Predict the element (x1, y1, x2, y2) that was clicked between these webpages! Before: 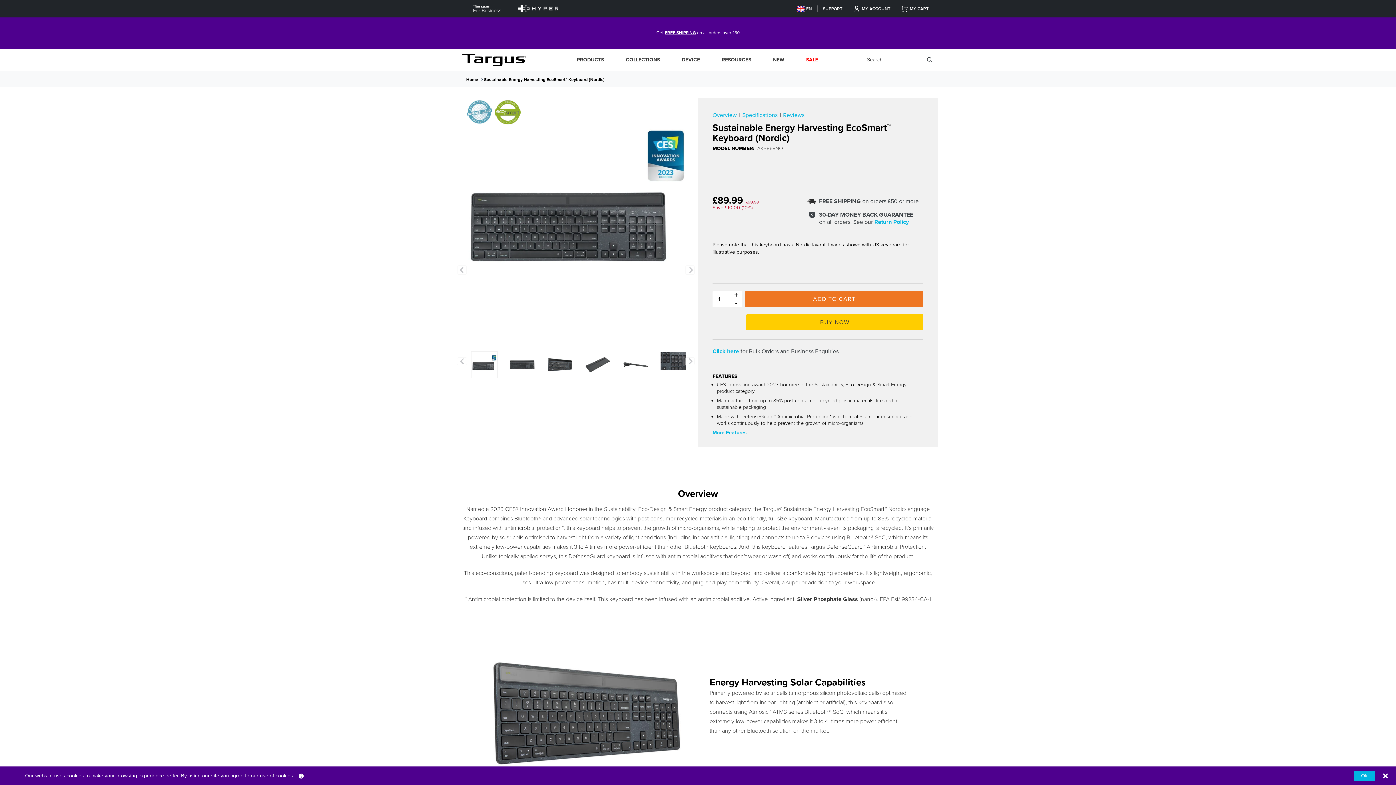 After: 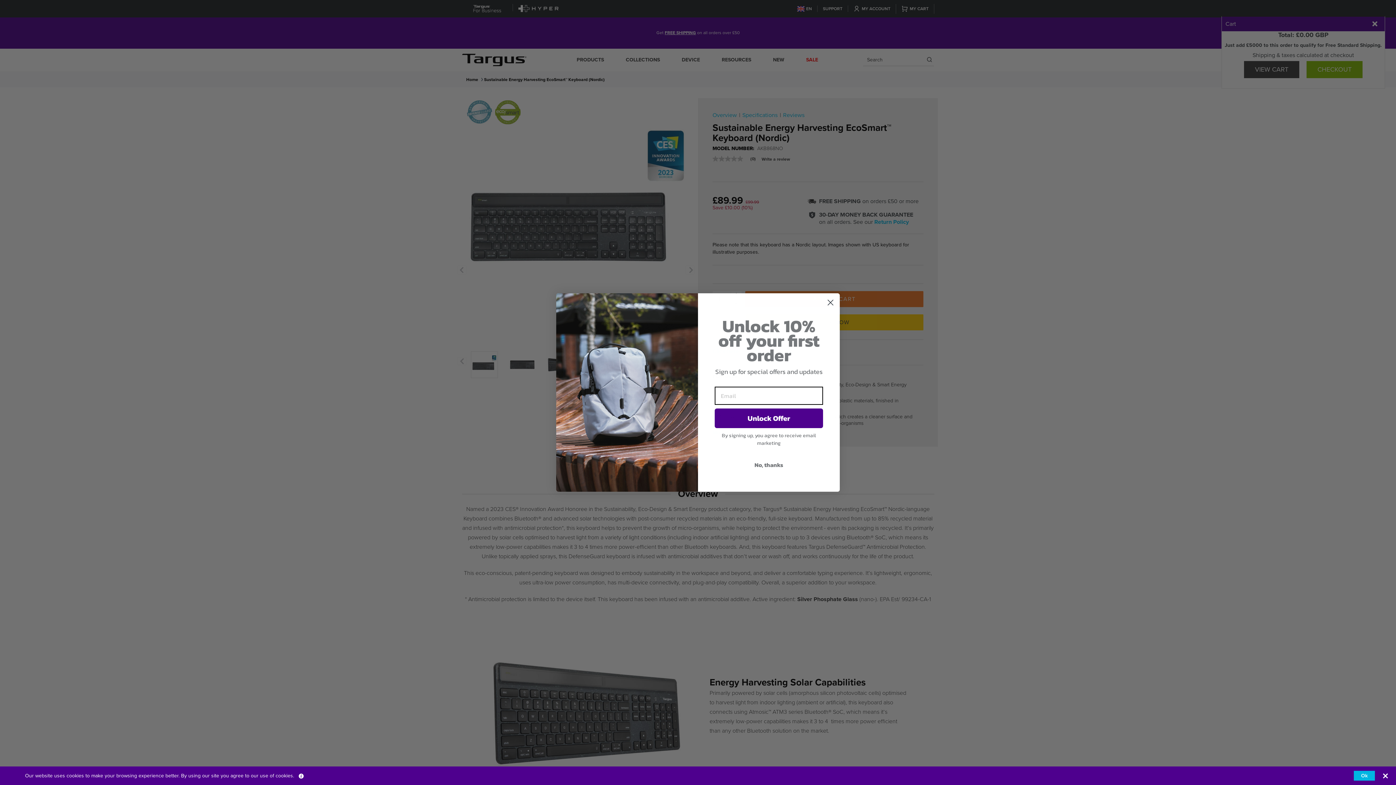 Action: label: MY CART bbox: (896, 0, 934, 17)